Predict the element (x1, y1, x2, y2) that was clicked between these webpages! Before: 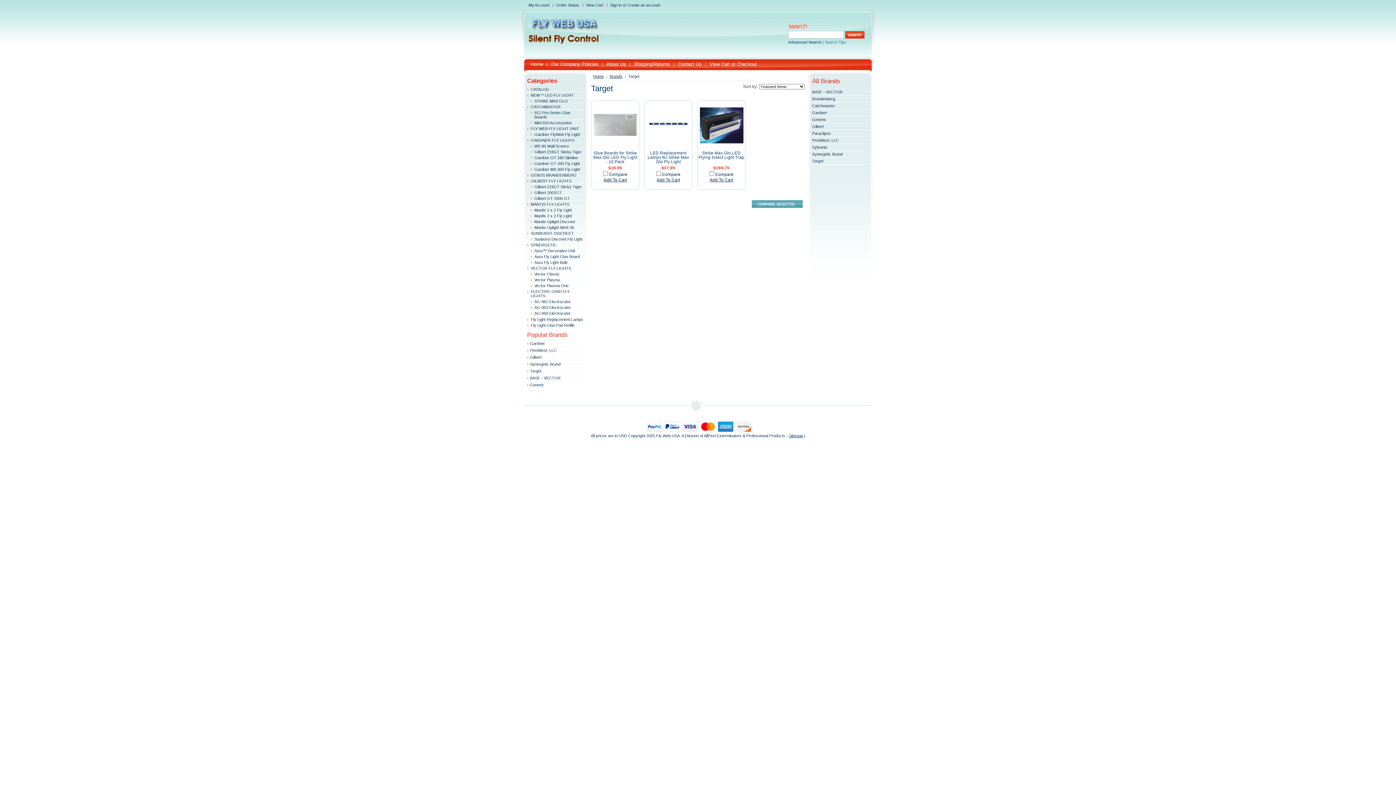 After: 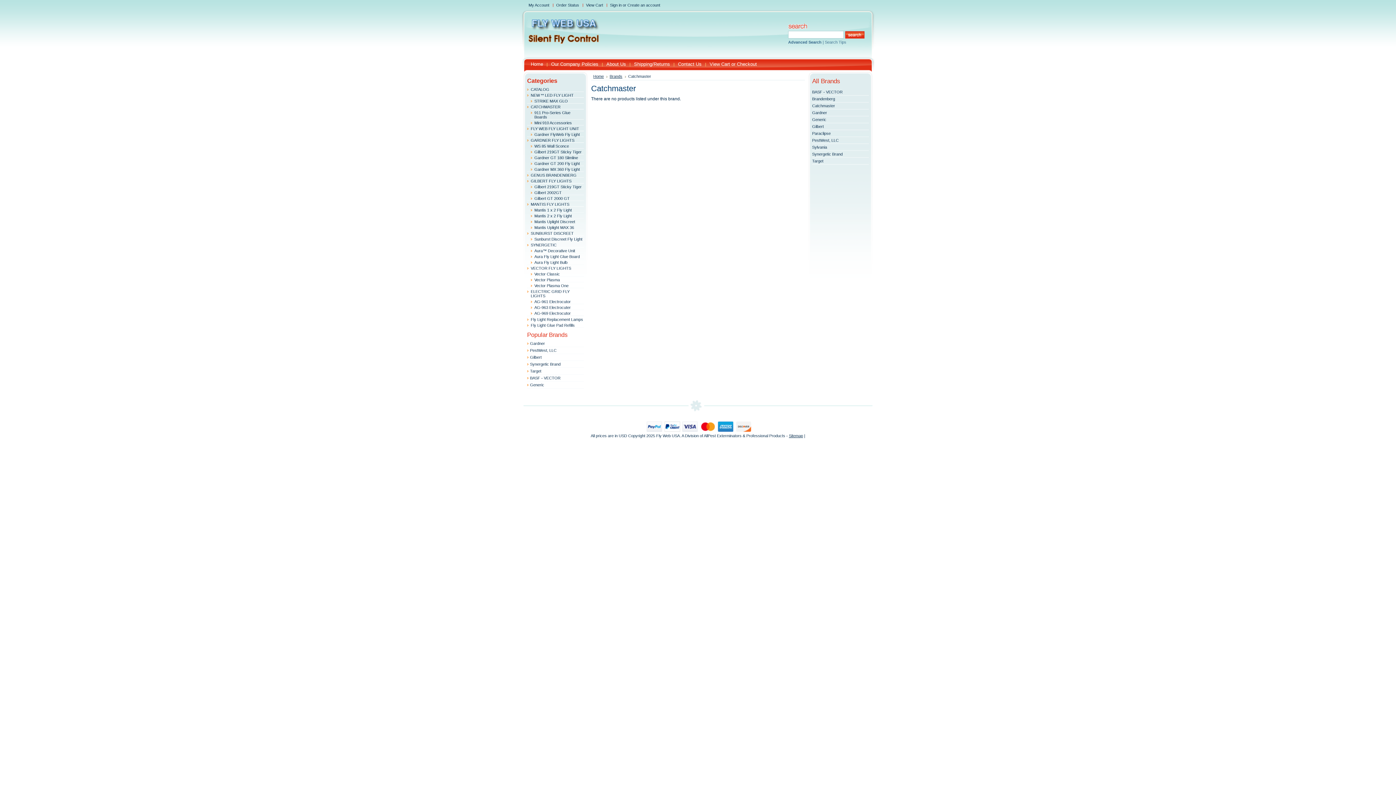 Action: bbox: (812, 103, 835, 108) label: Catchmaster